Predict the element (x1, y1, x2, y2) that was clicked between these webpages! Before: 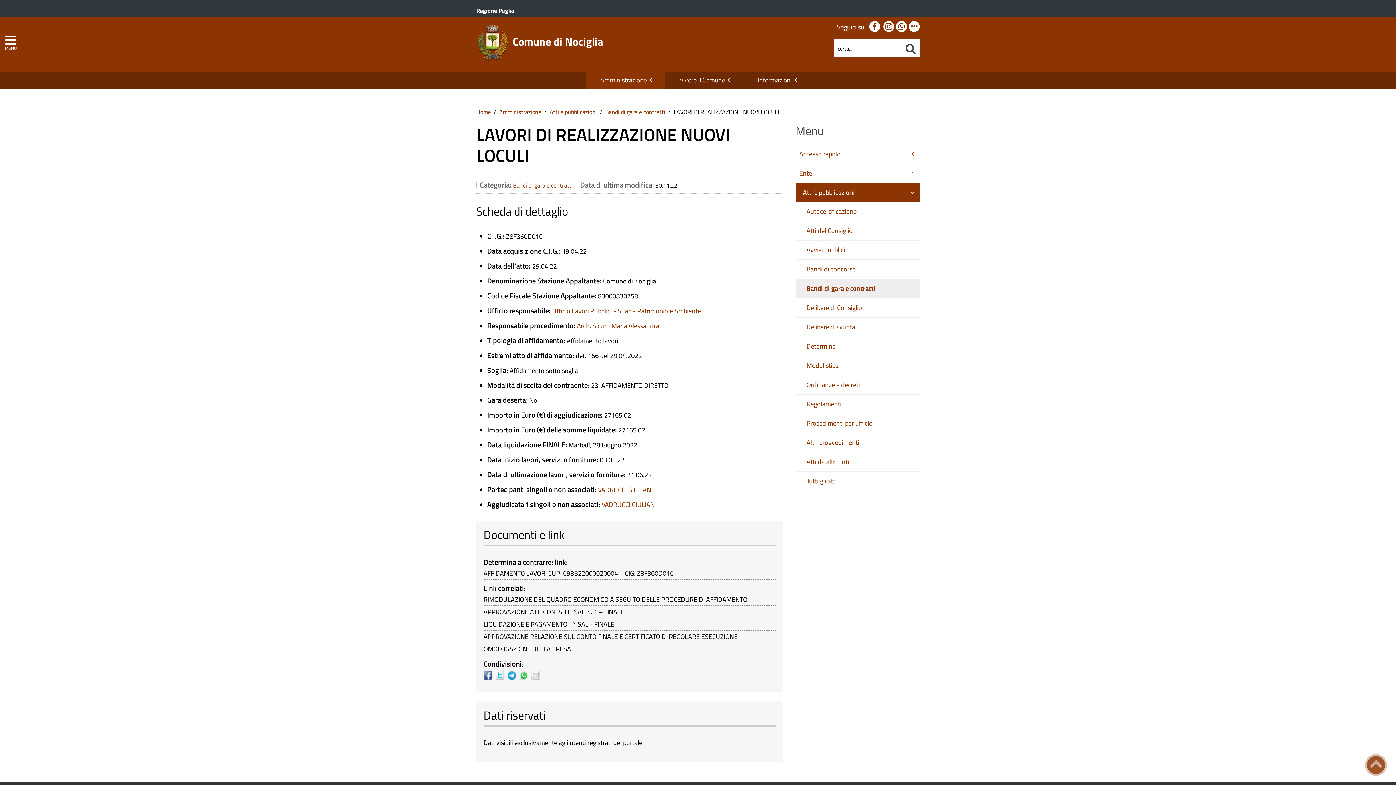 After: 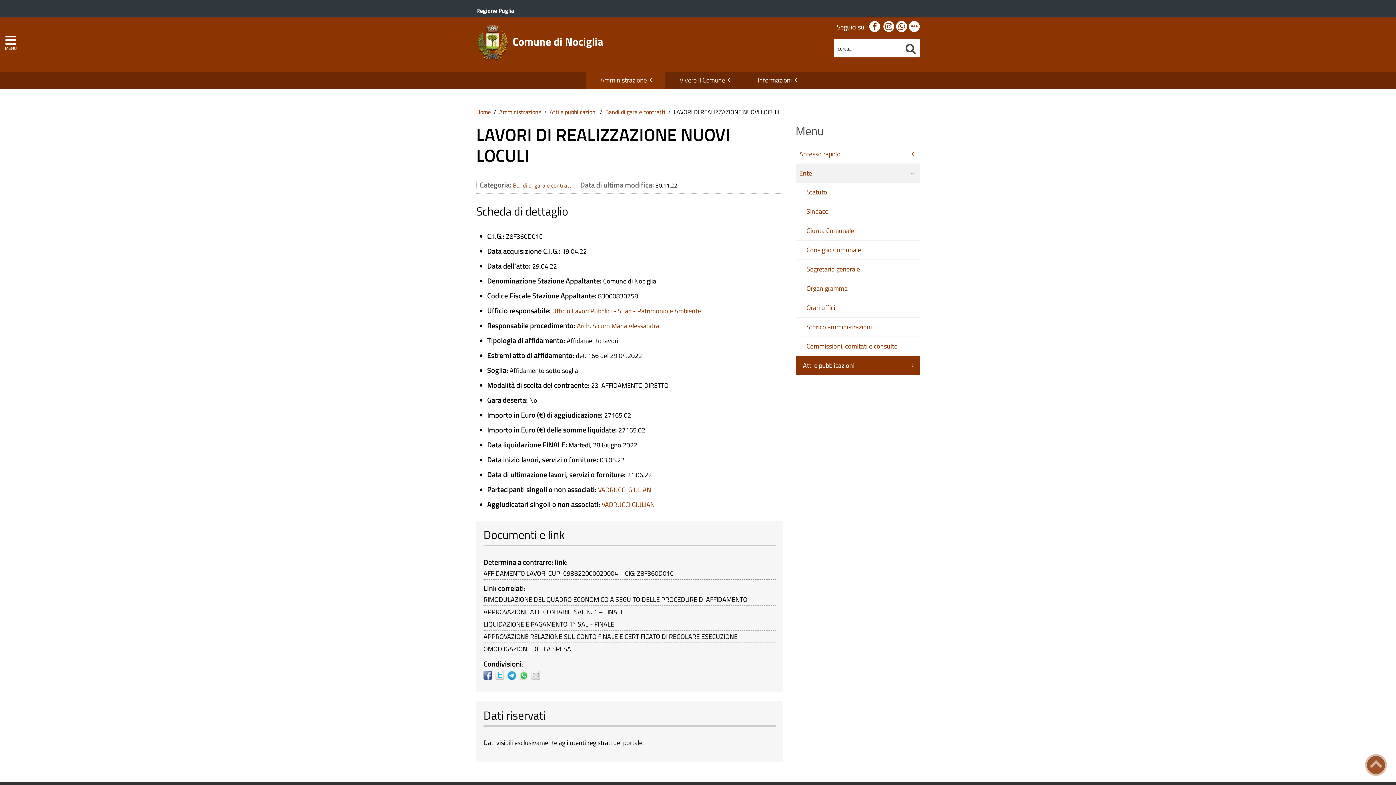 Action: bbox: (795, 164, 920, 182) label: Ente